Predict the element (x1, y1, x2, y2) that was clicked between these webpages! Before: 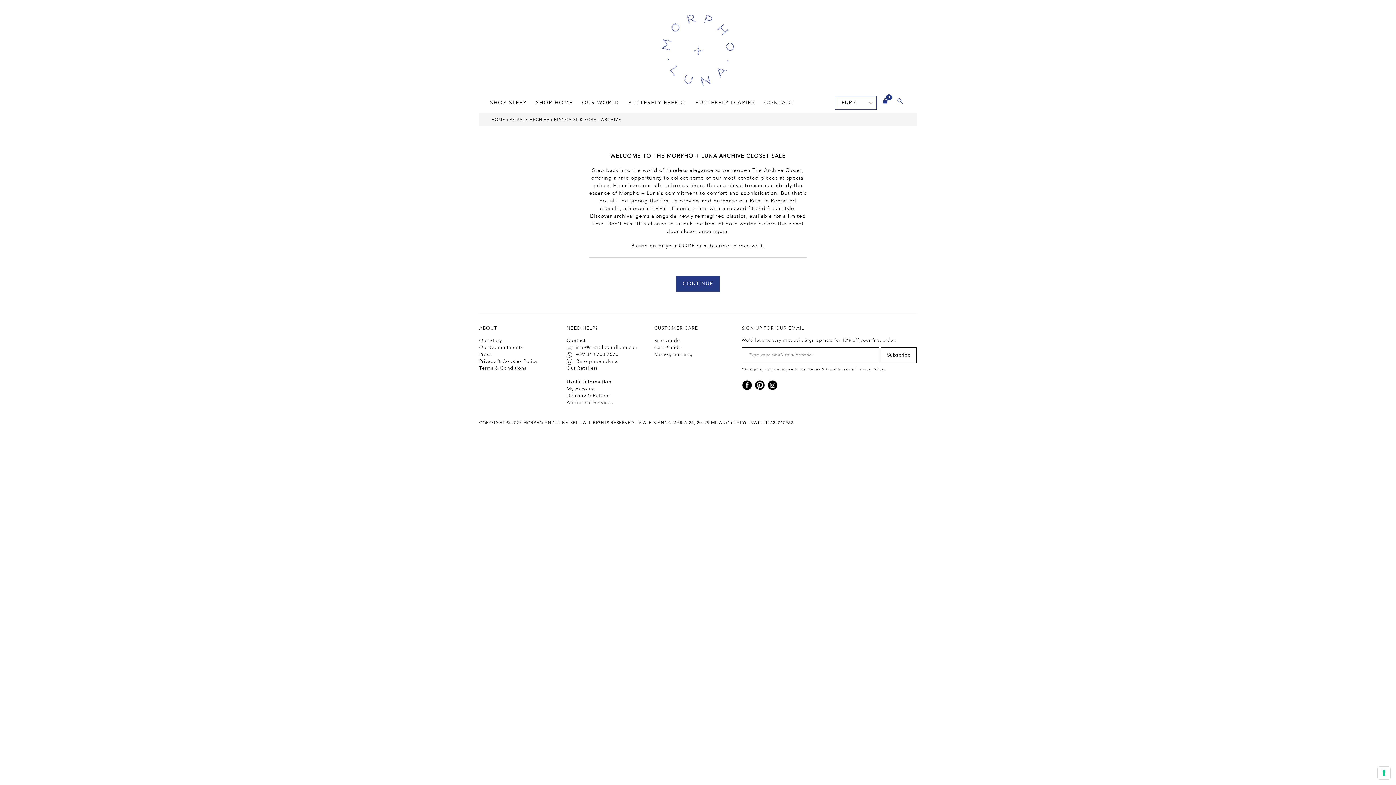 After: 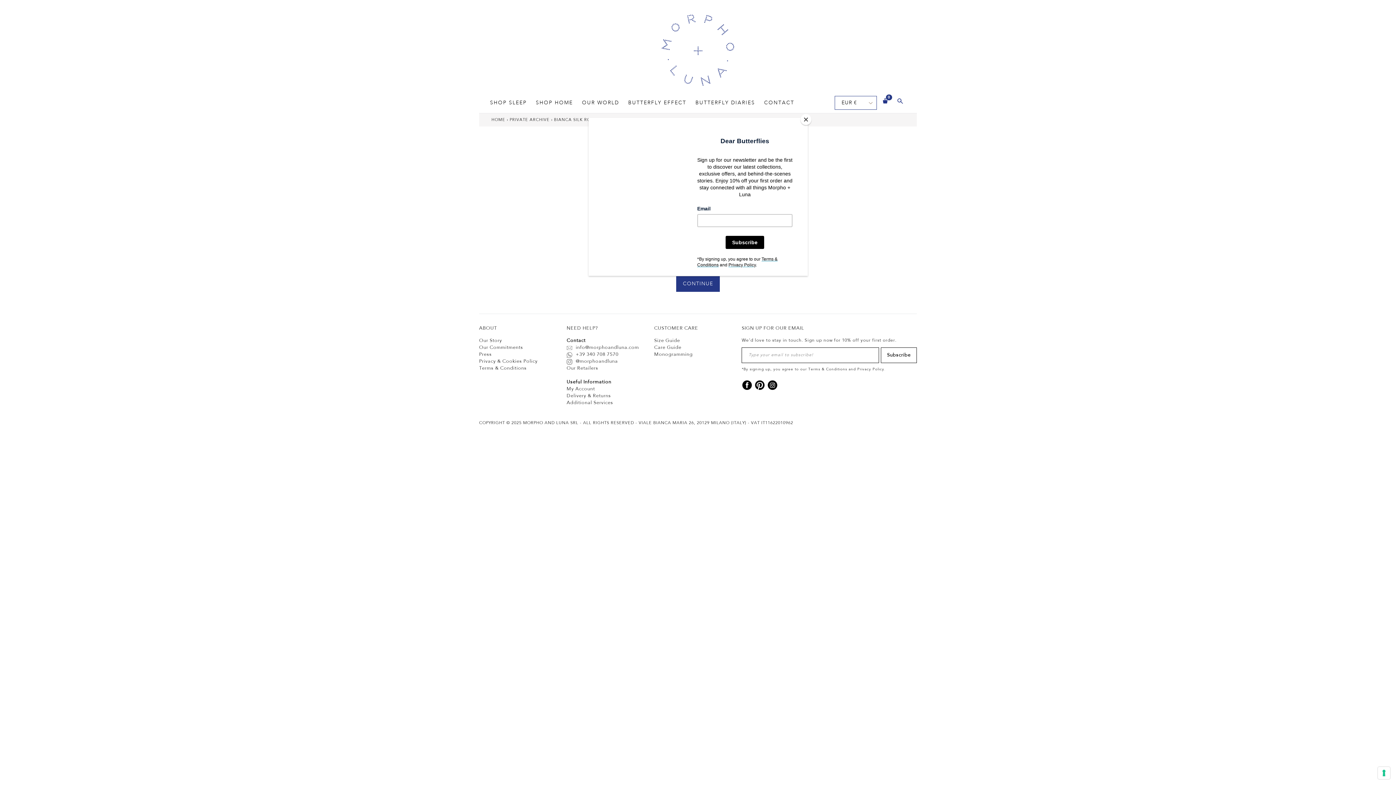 Action: label:   bbox: (767, 379, 778, 390)